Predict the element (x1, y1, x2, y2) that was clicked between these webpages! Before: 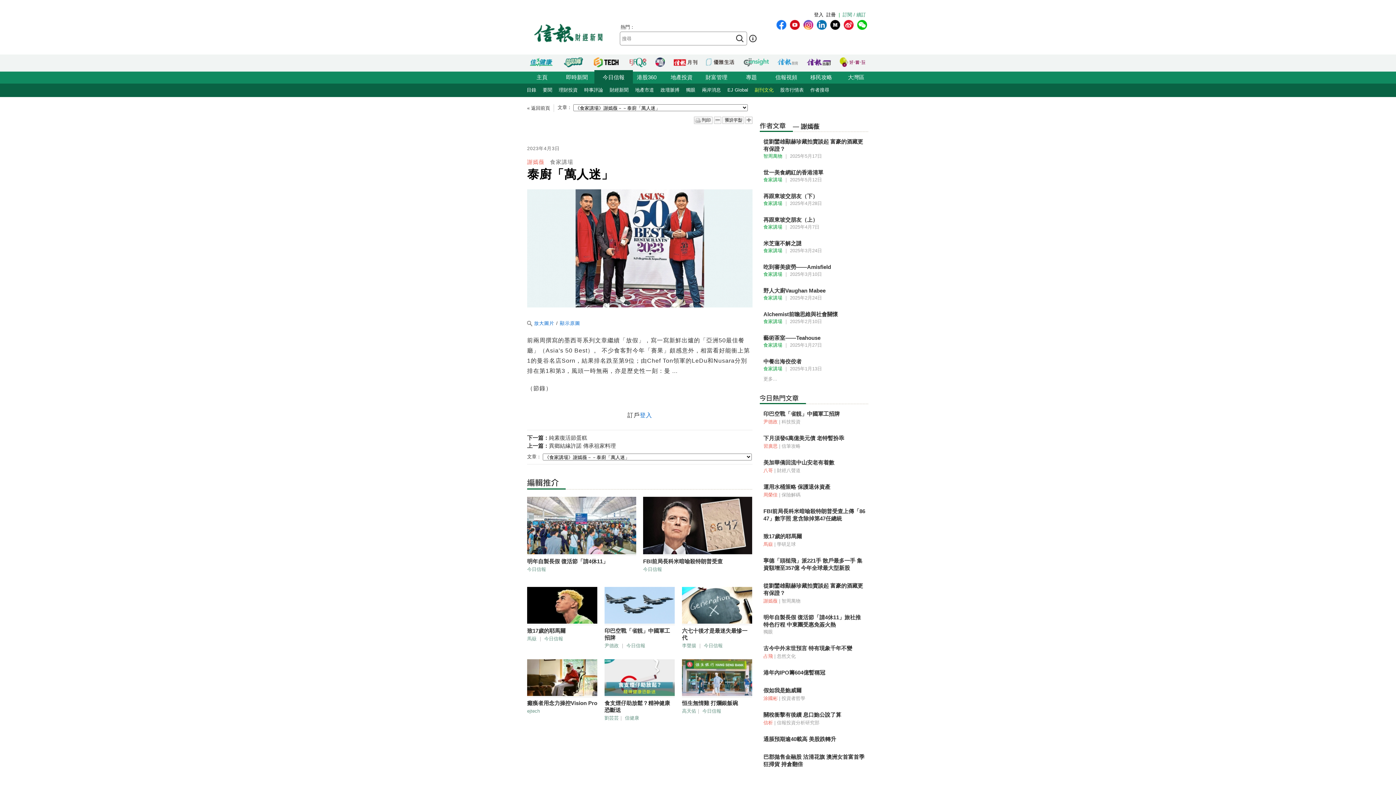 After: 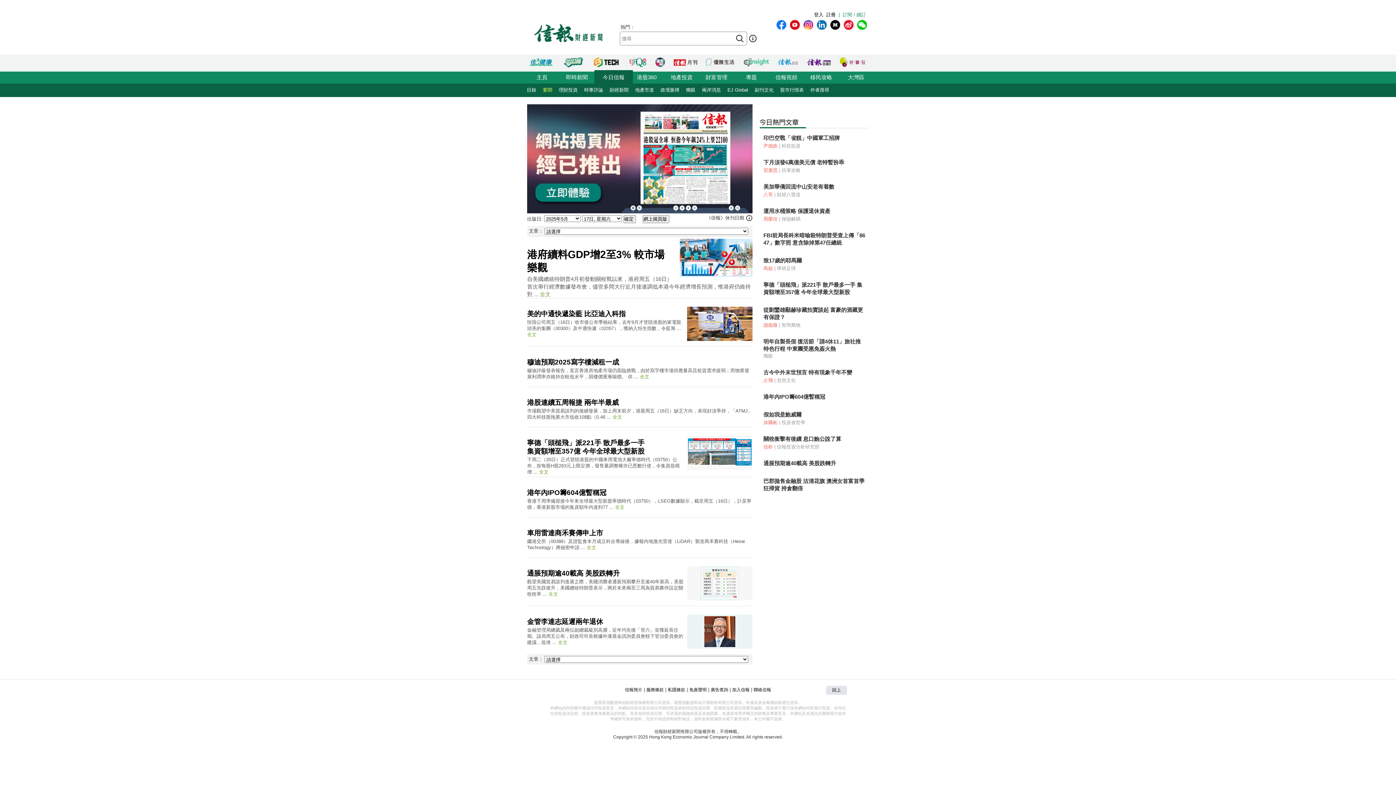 Action: label: 今日信報 bbox: (643, 566, 662, 572)